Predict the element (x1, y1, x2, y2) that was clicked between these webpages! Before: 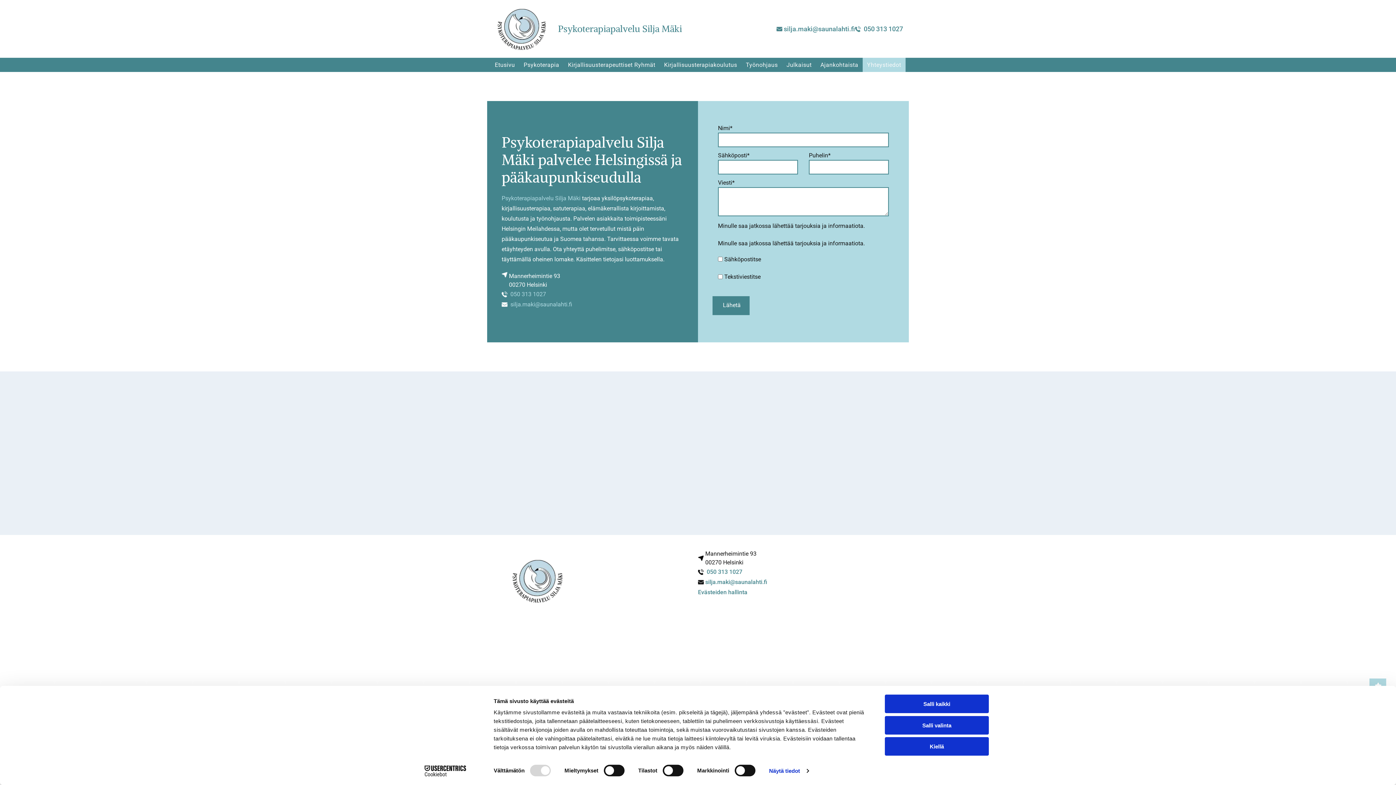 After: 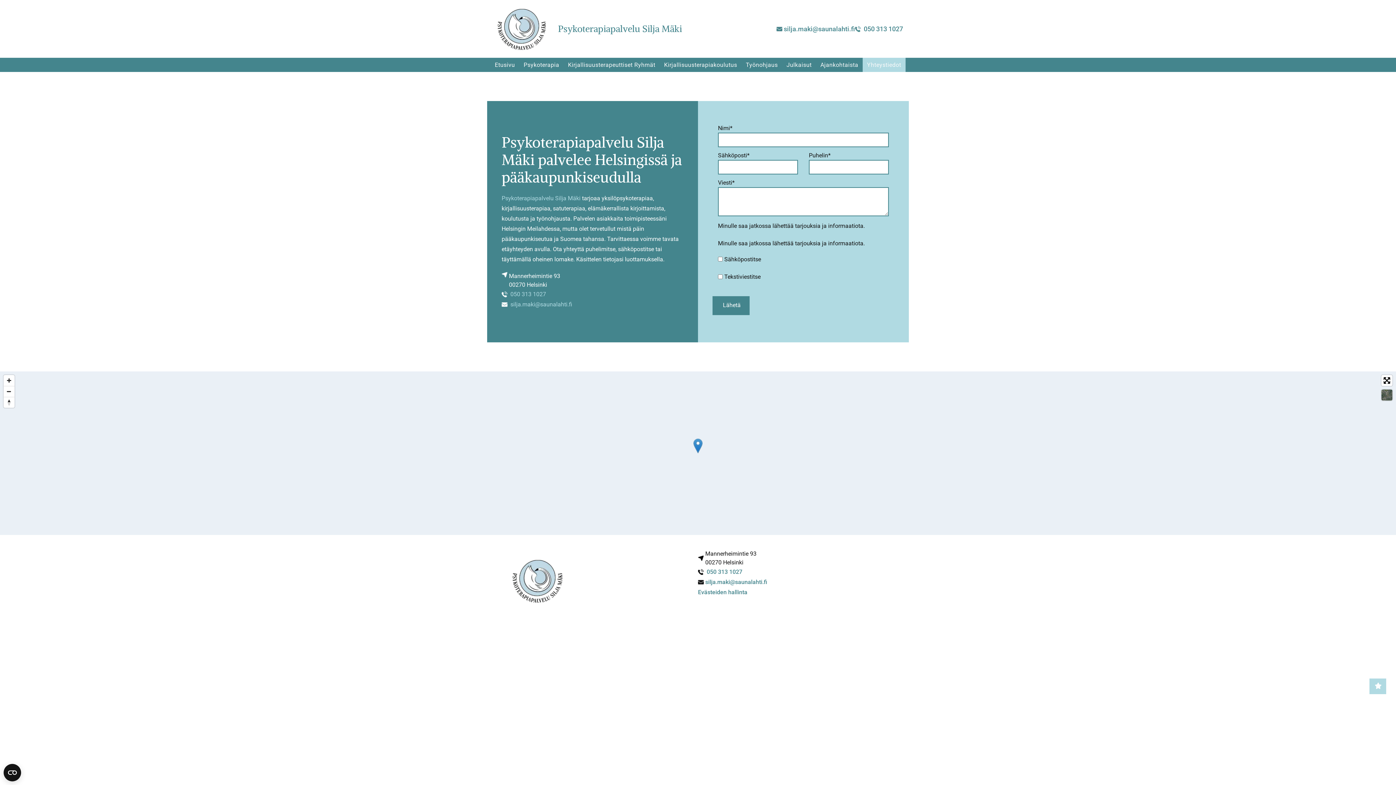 Action: bbox: (885, 695, 989, 713) label: Salli kaikki